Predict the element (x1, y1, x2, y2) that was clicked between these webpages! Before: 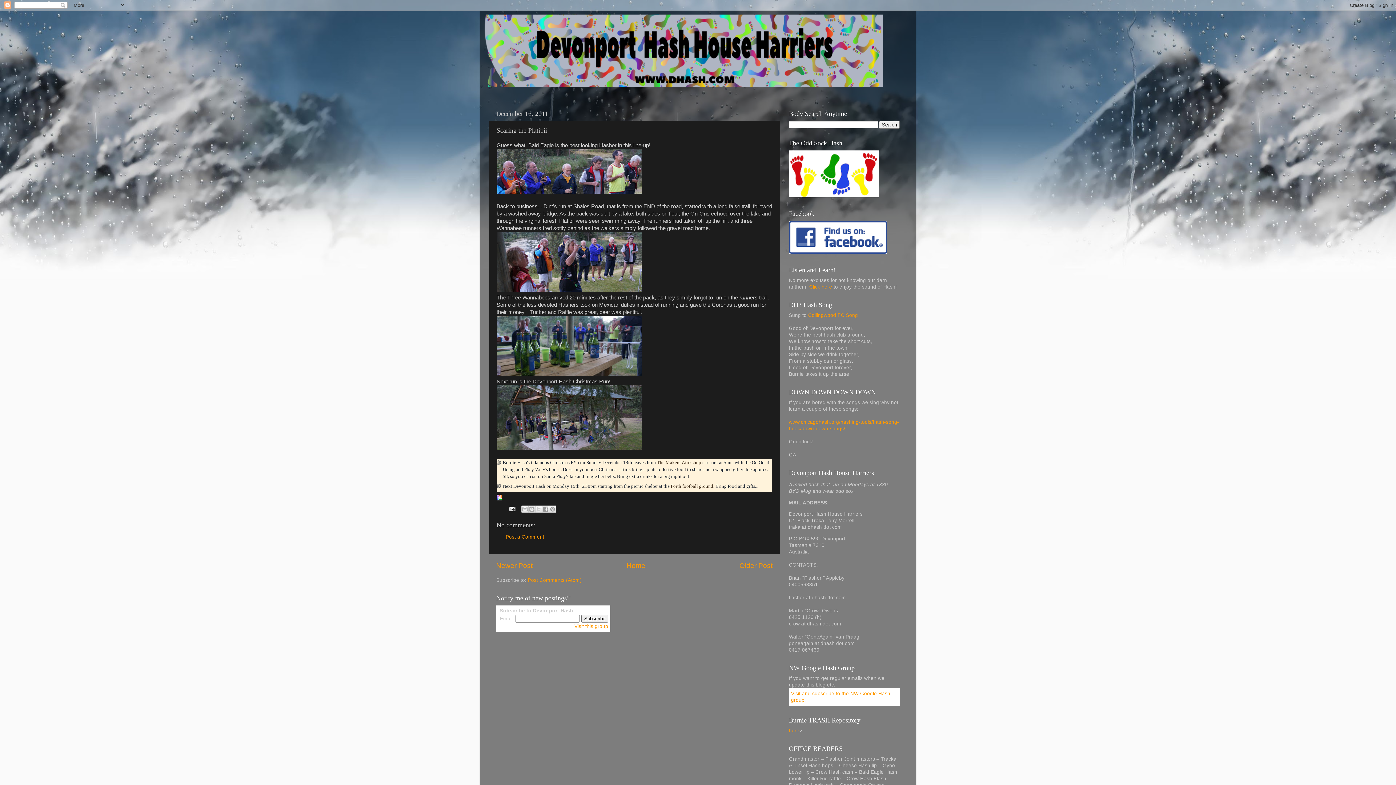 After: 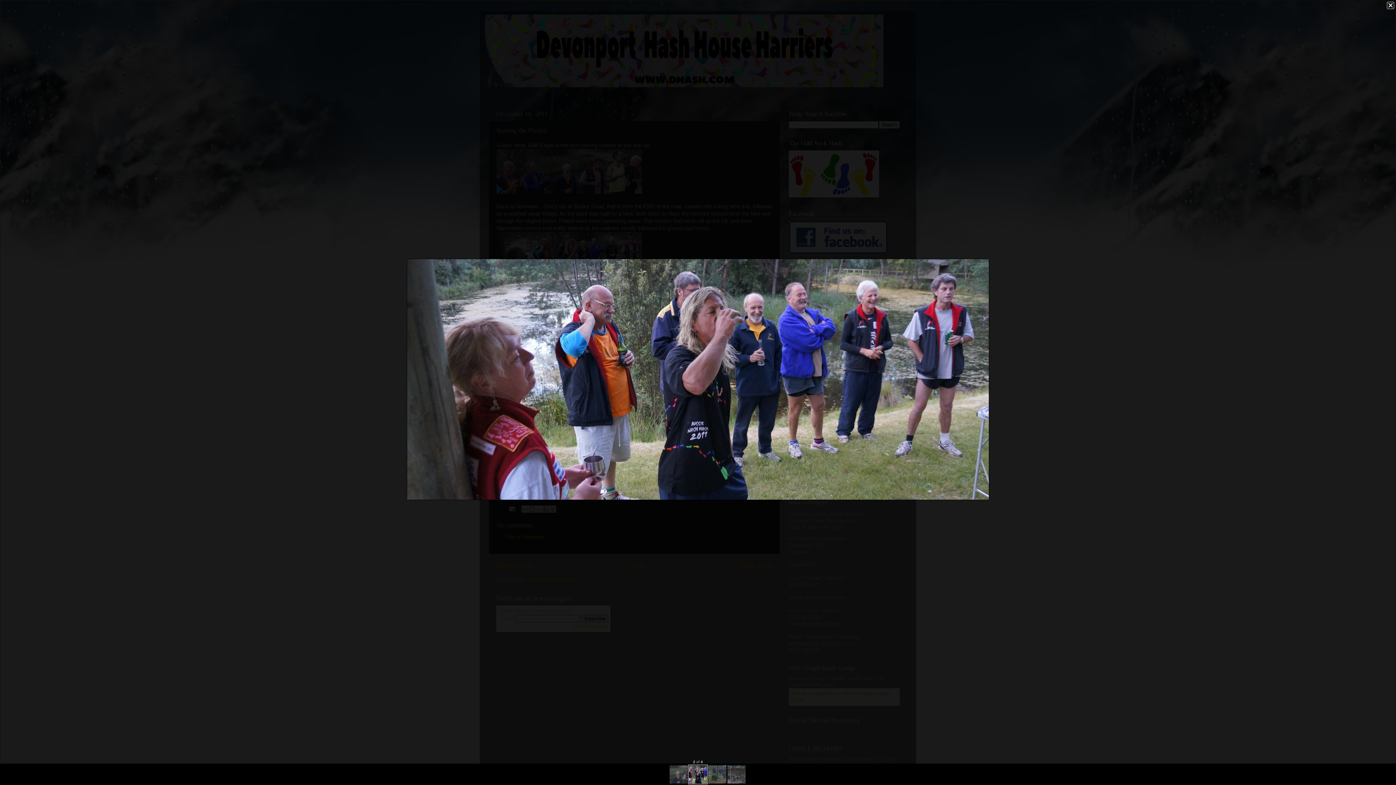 Action: bbox: (496, 287, 642, 293)